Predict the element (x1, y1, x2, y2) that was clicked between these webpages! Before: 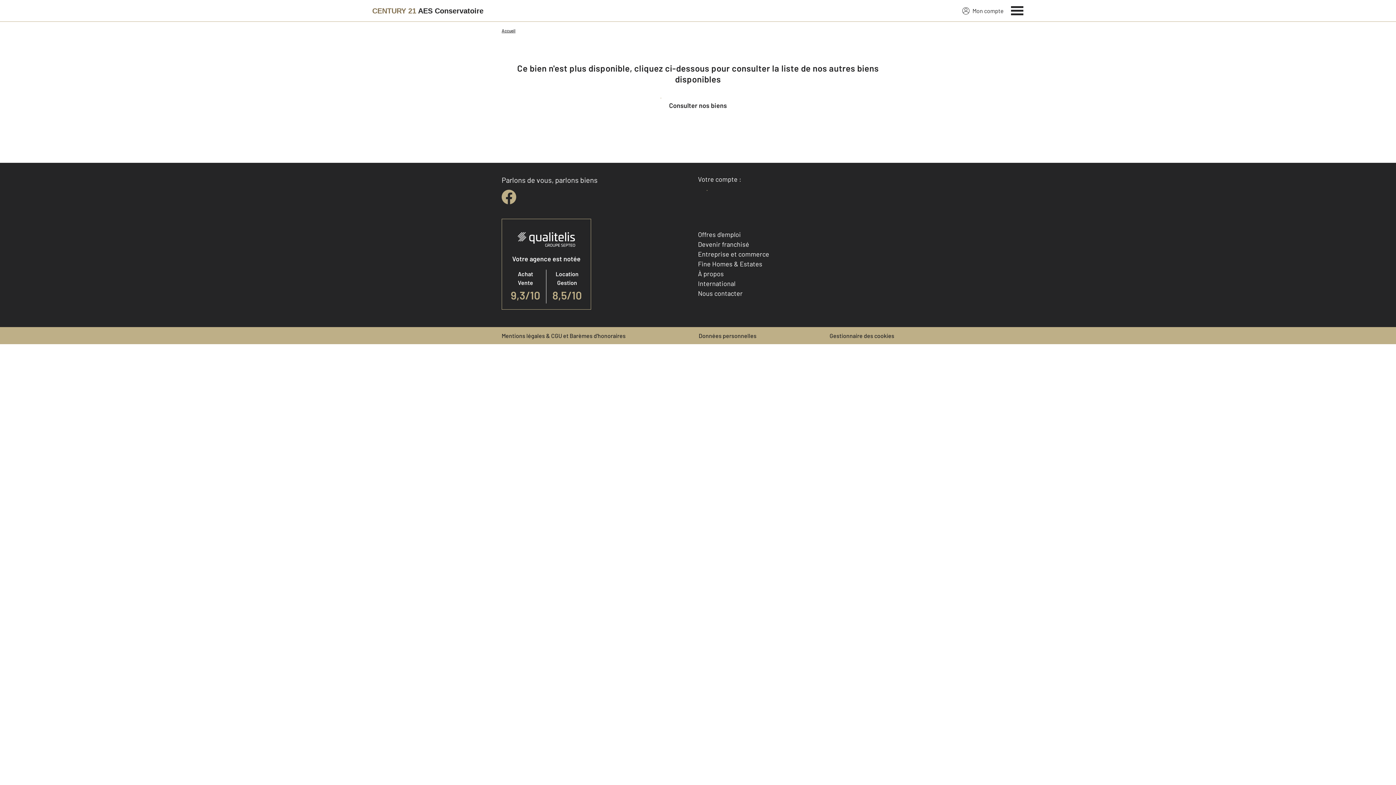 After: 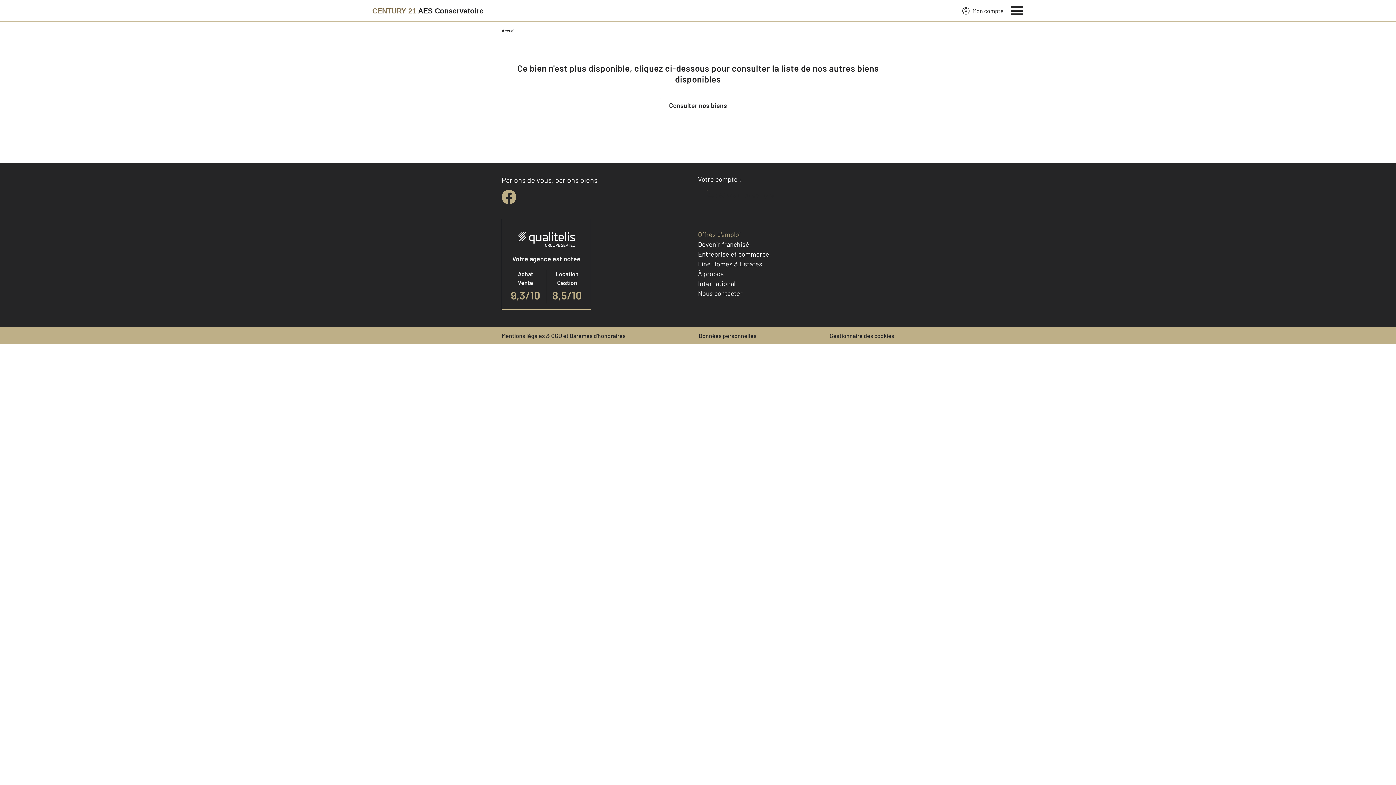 Action: bbox: (698, 230, 741, 238) label: Offres d'emploi